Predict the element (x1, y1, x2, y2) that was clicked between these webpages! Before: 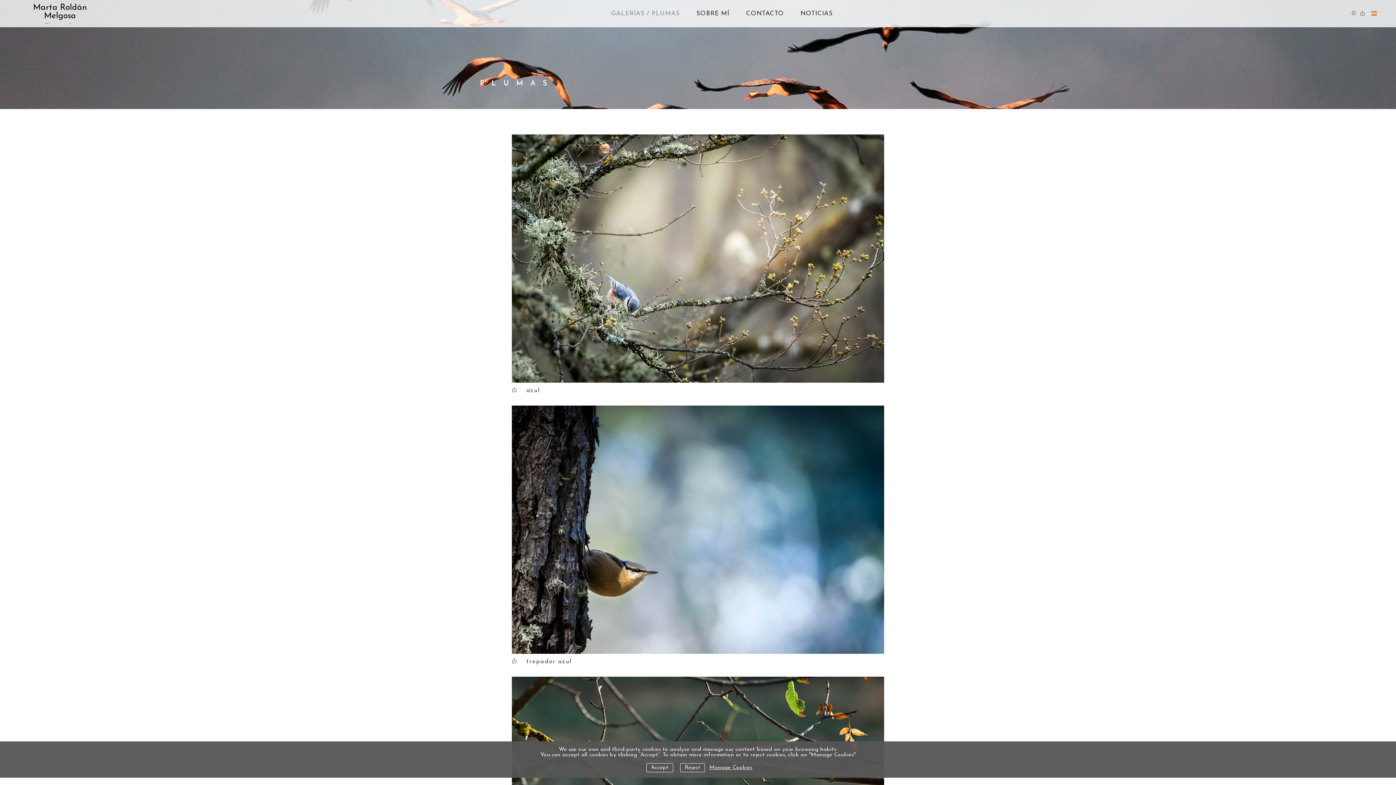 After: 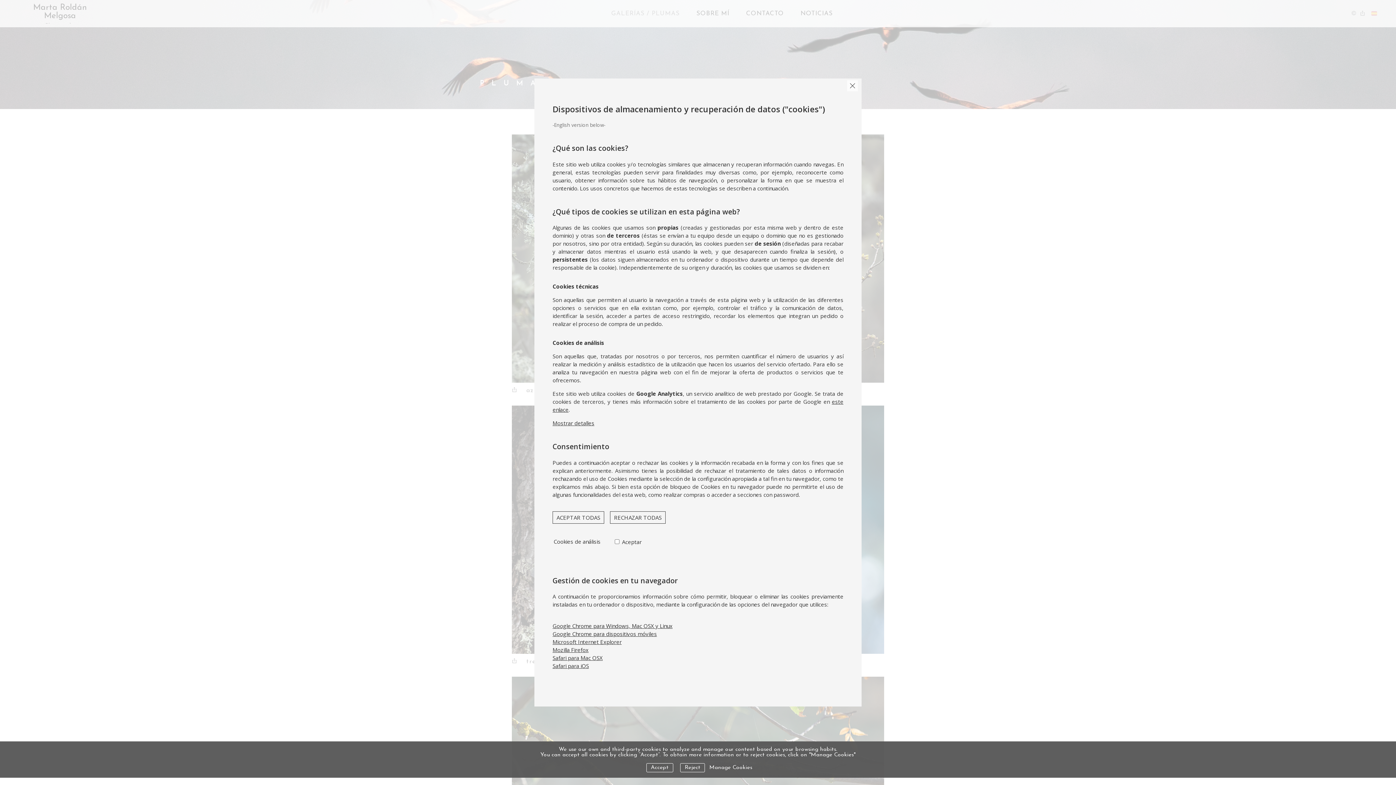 Action: bbox: (709, 765, 752, 770) label: Manage Cookies